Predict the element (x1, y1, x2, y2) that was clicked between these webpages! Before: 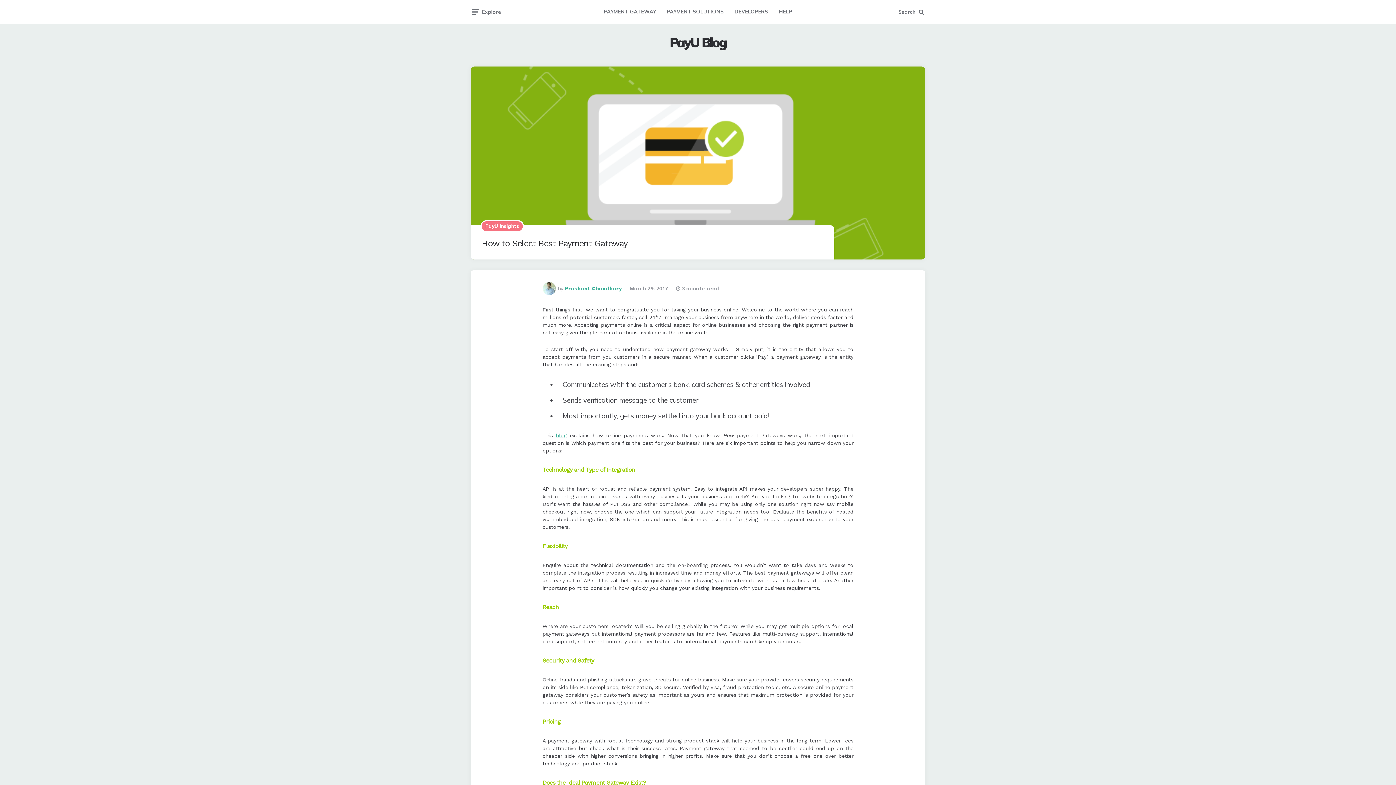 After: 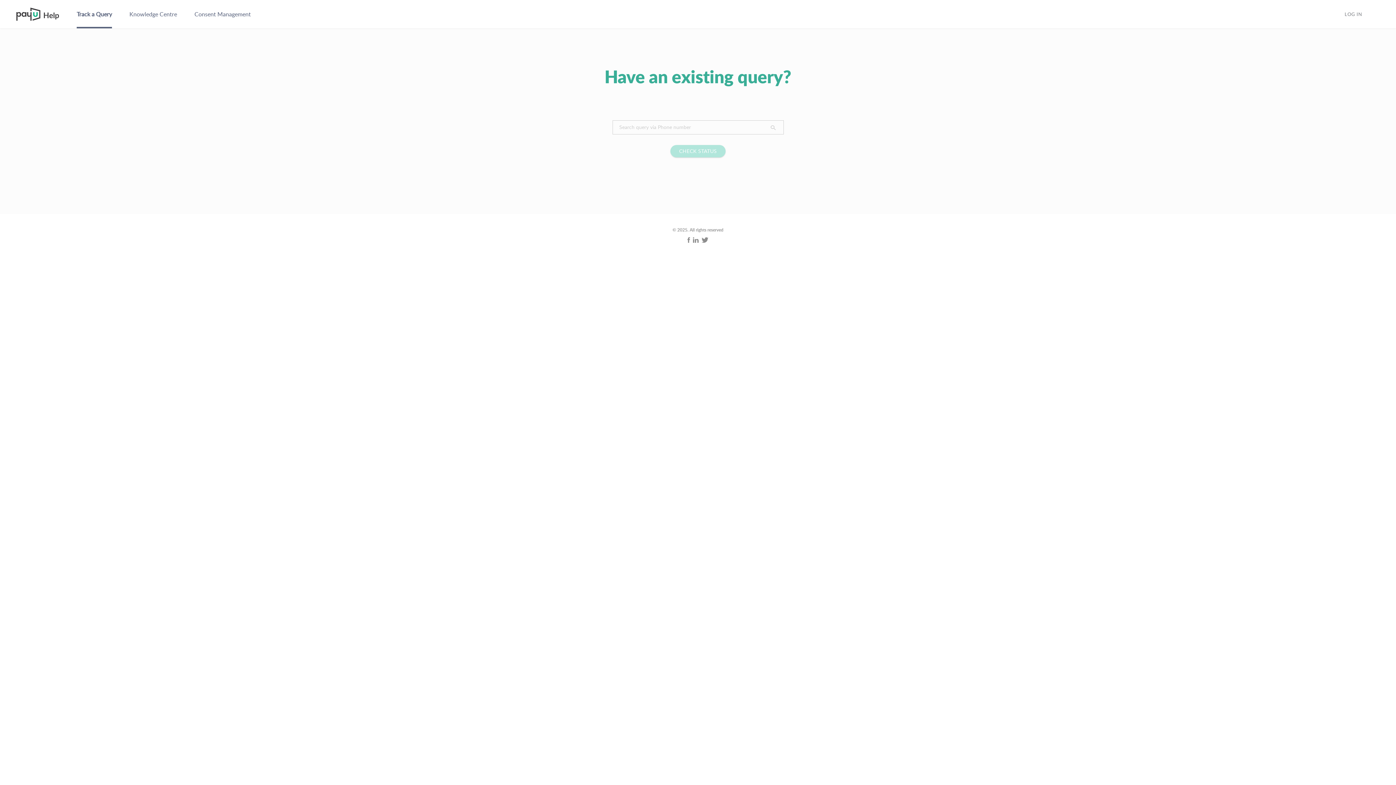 Action: label: HELP bbox: (773, 1, 797, 21)